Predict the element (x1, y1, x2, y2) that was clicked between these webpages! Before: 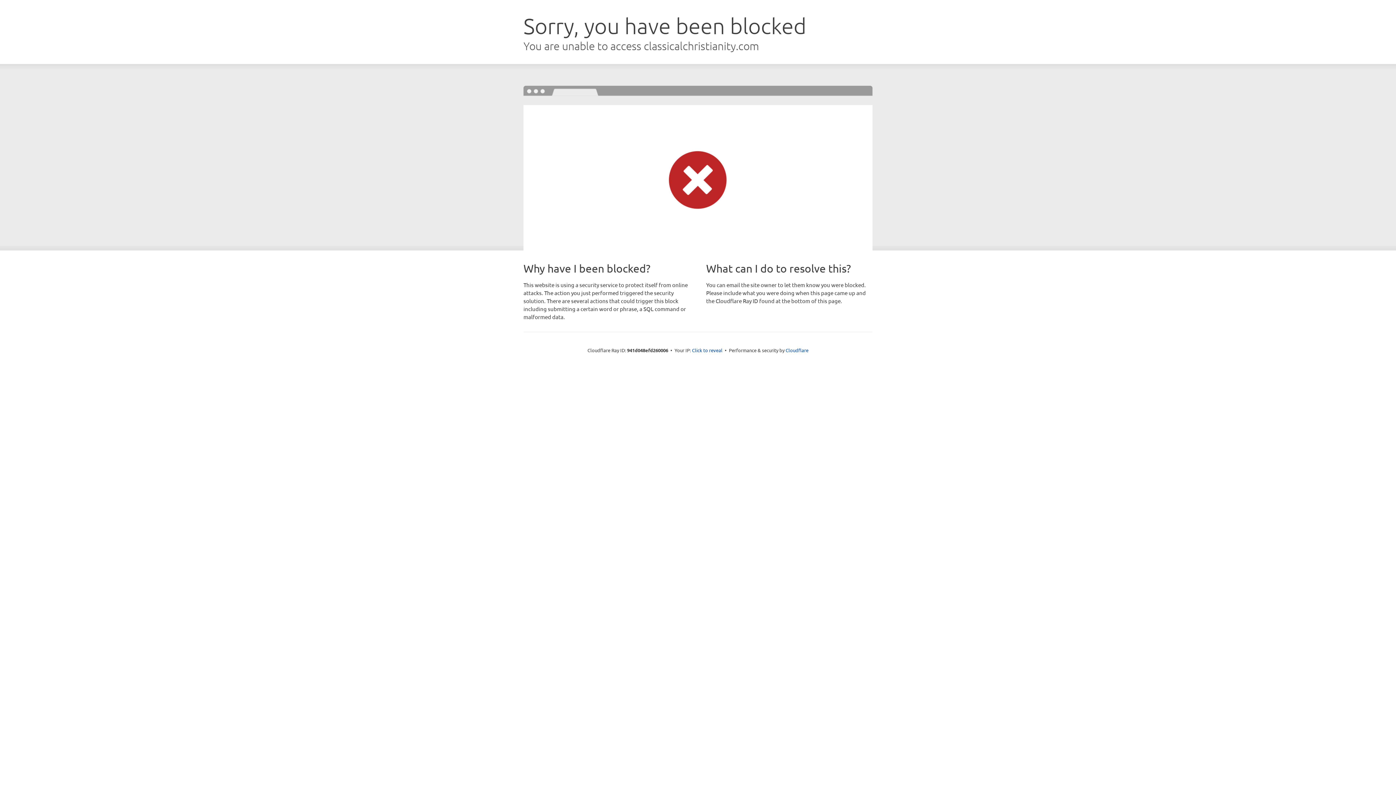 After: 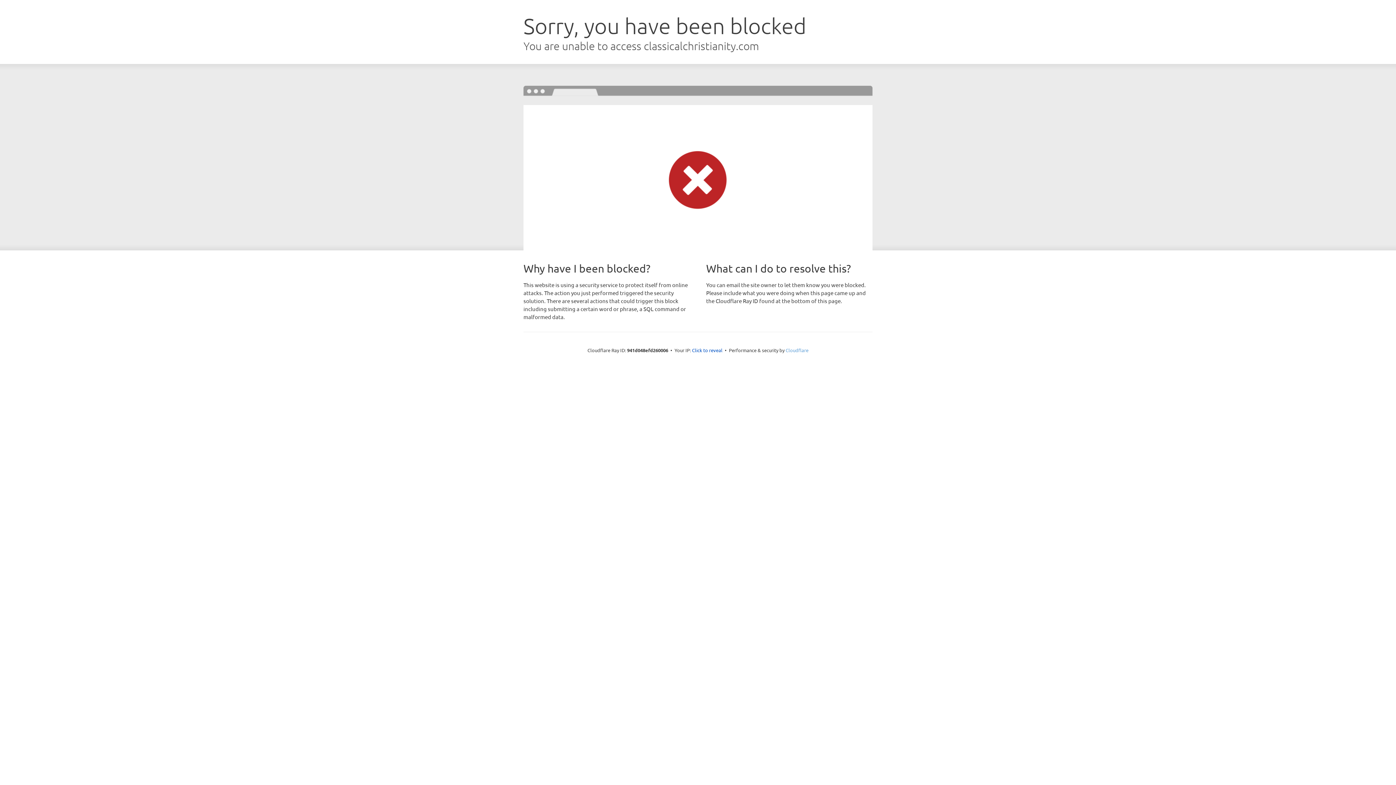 Action: label: Cloudflare bbox: (785, 347, 808, 353)